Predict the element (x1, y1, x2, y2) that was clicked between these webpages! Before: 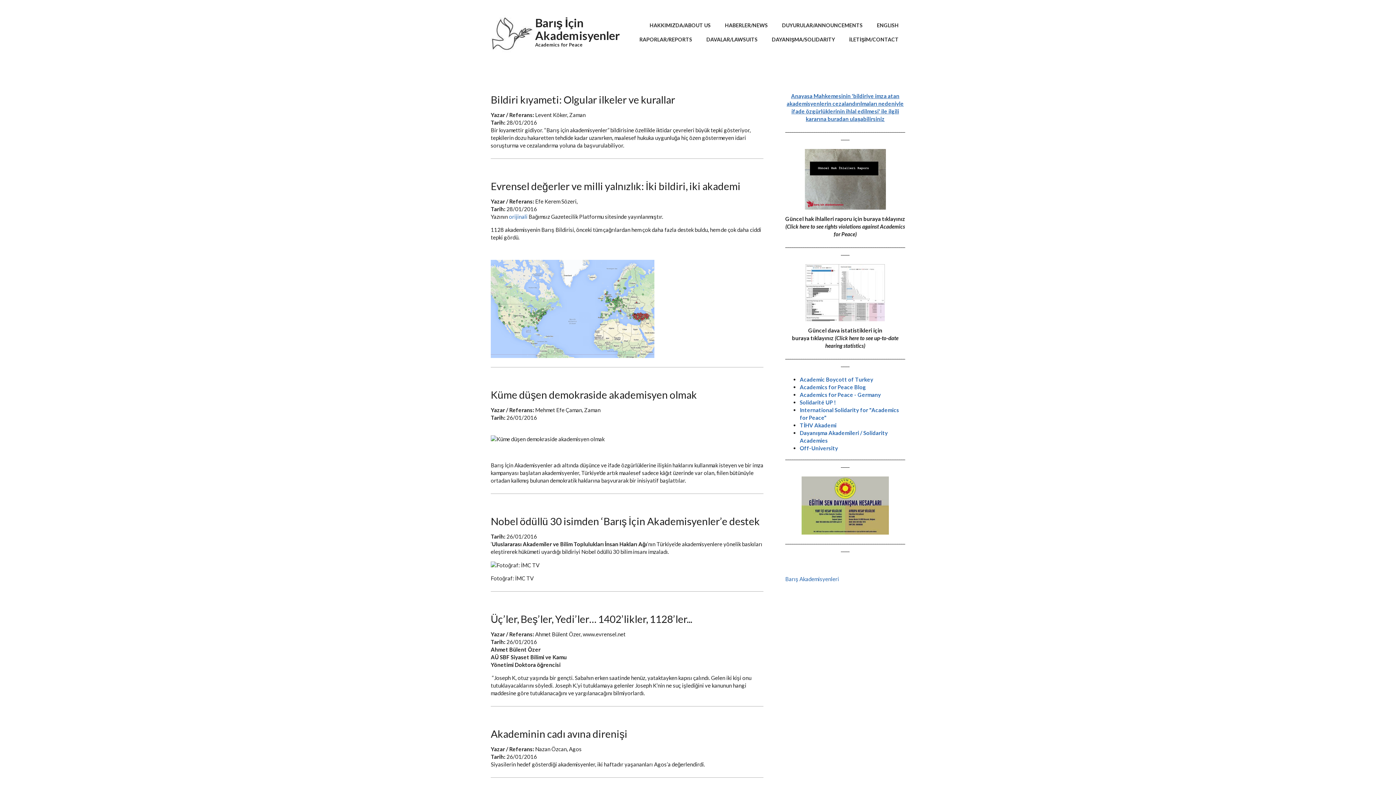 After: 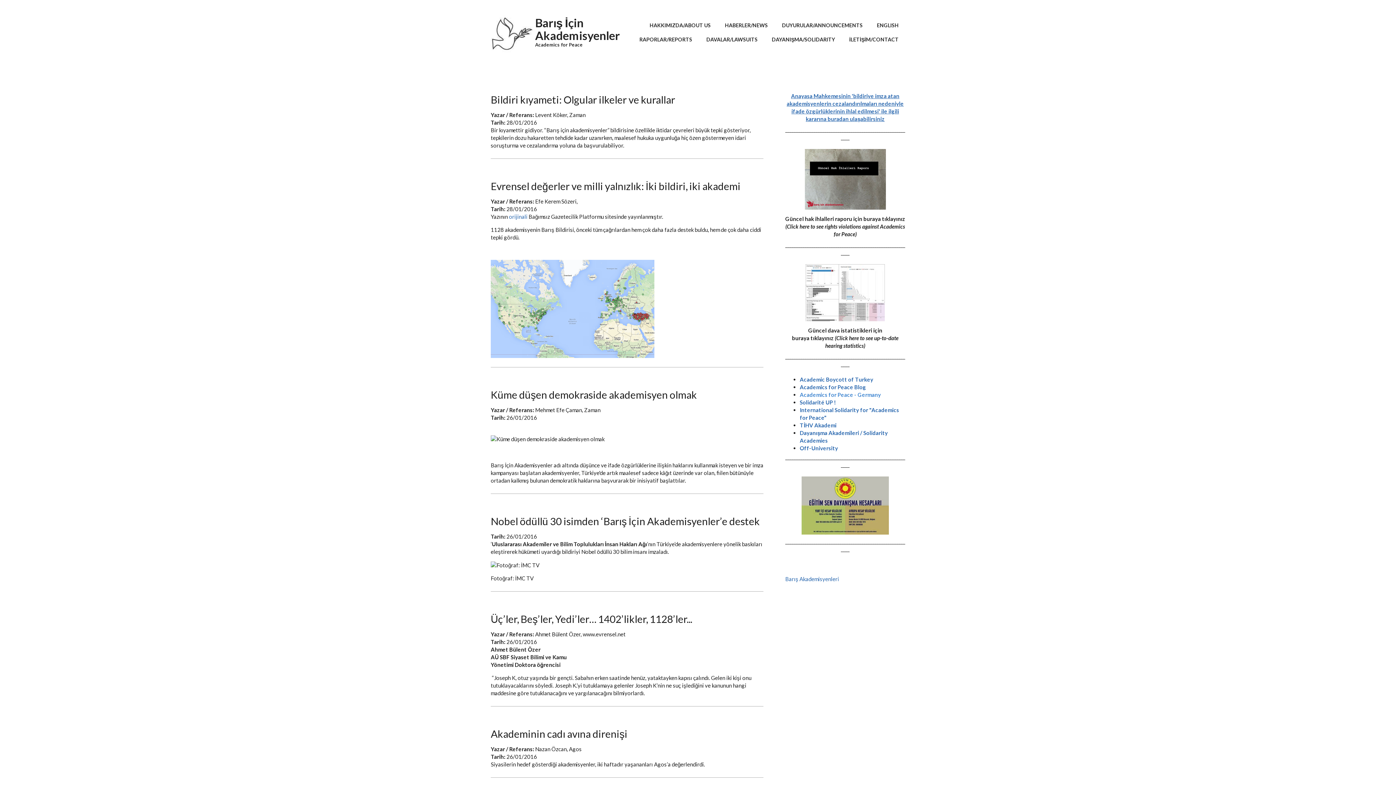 Action: bbox: (800, 391, 881, 398) label: Academics for Peace - Germany